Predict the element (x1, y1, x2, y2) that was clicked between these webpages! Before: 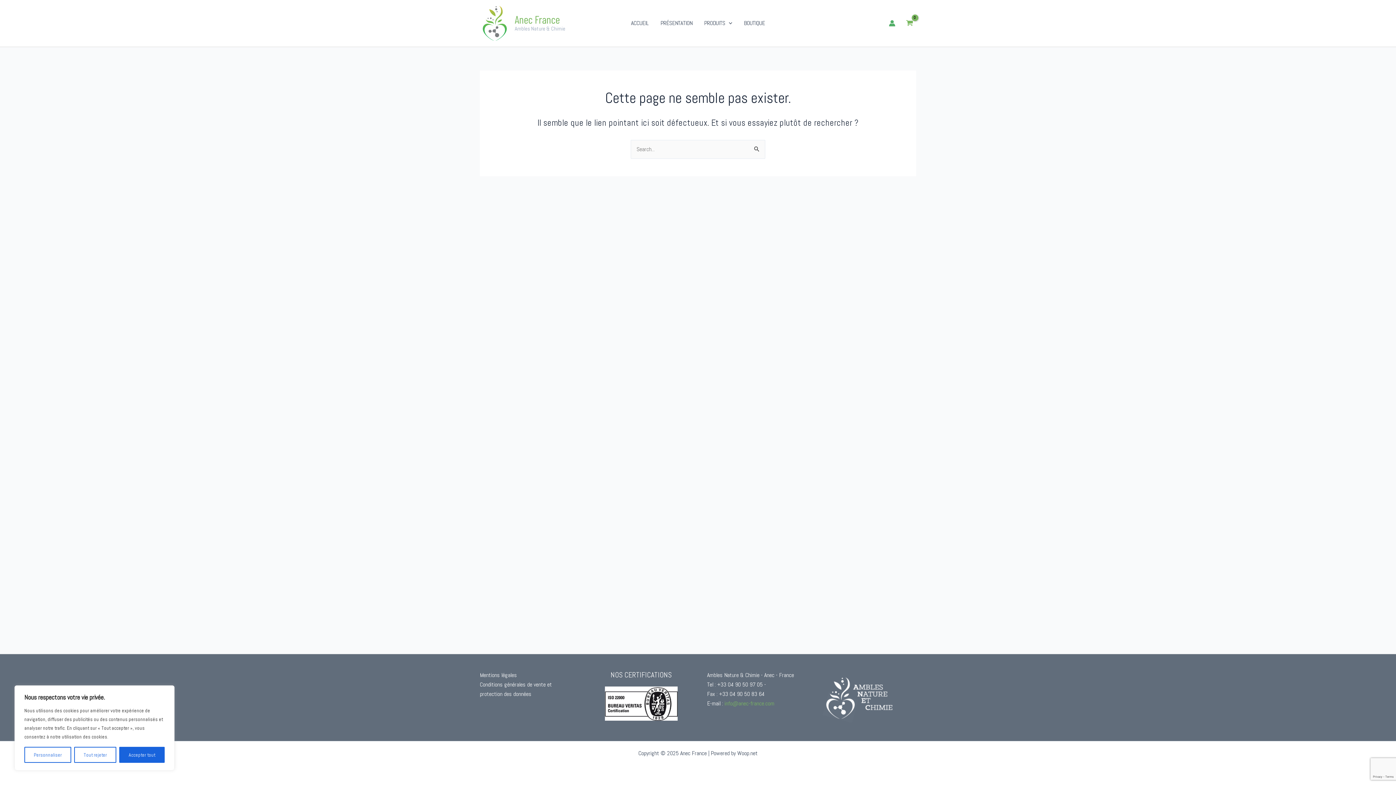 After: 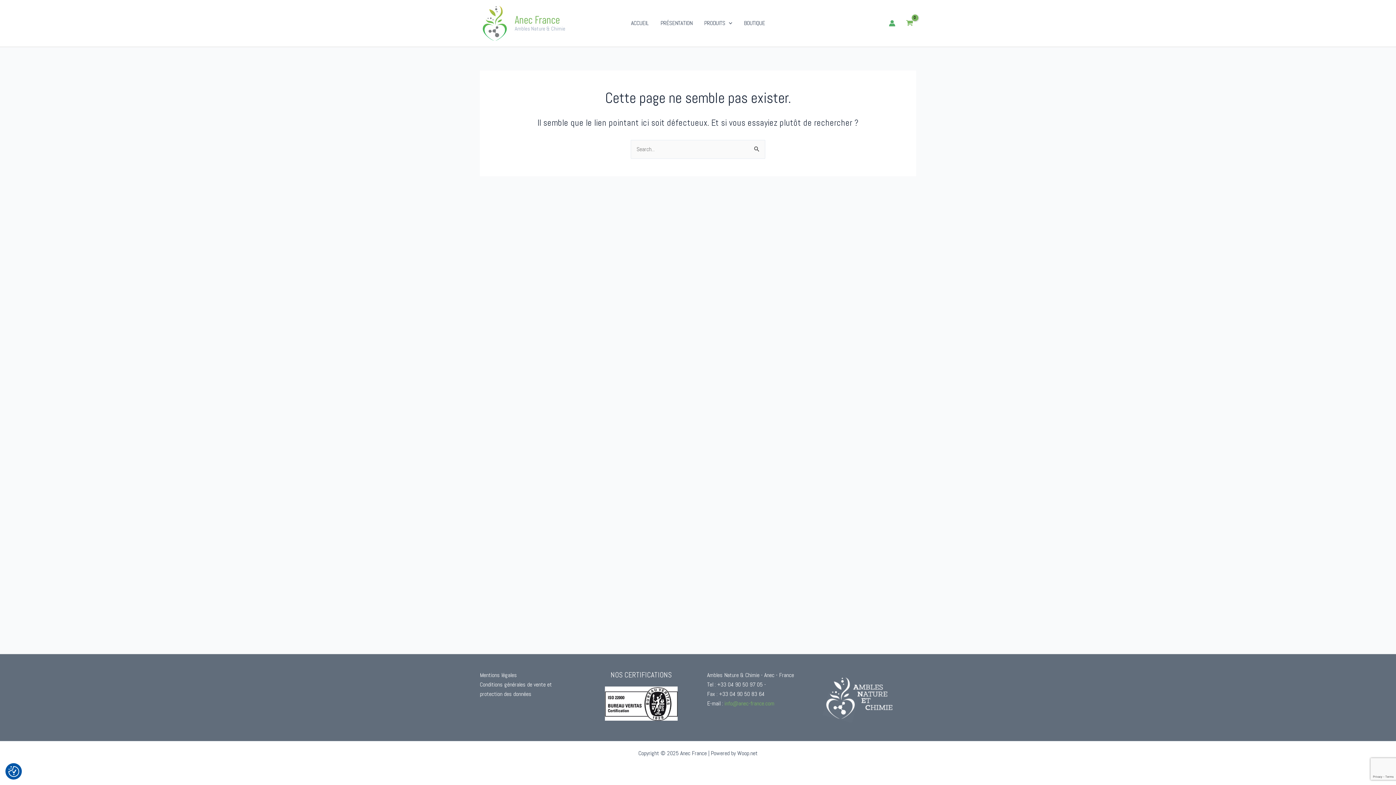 Action: label: Accepter tout bbox: (119, 747, 164, 763)